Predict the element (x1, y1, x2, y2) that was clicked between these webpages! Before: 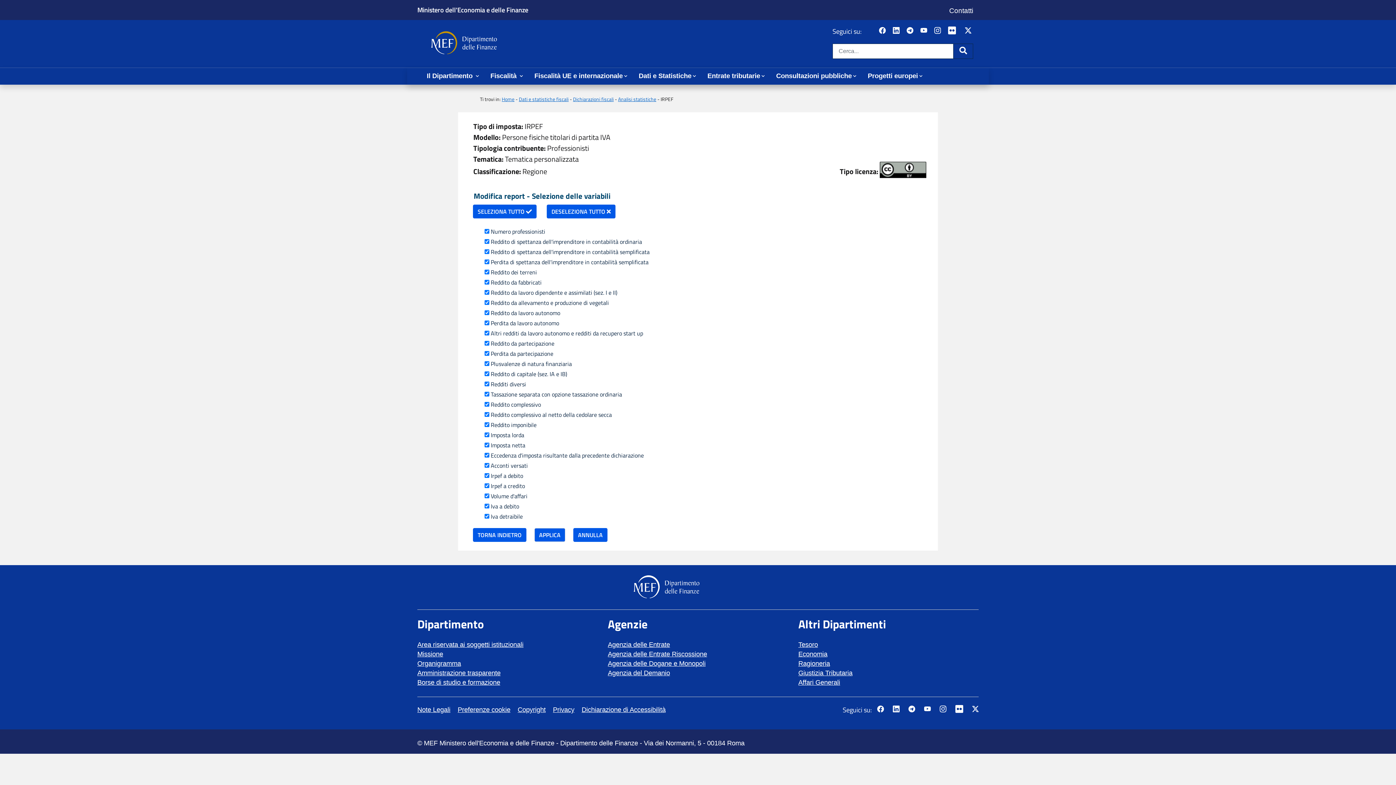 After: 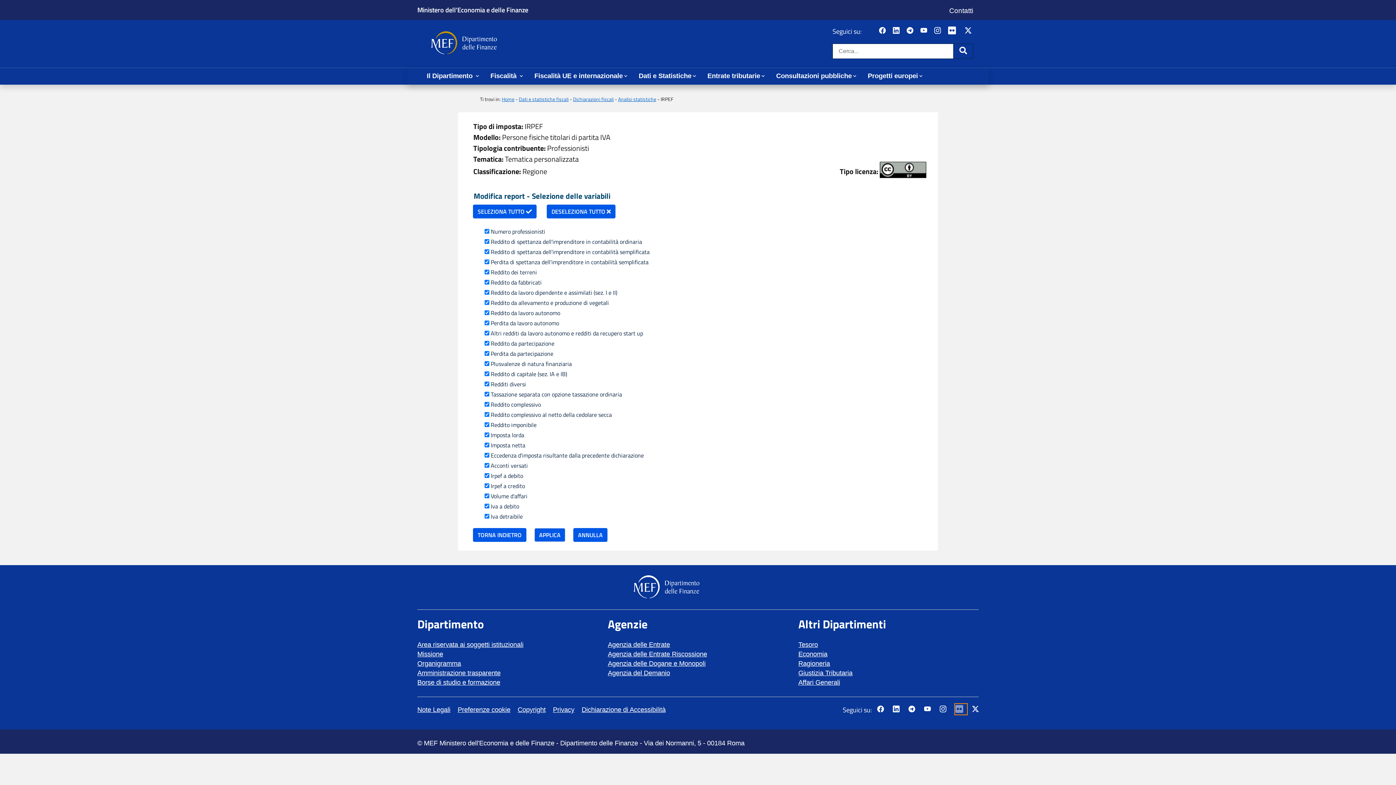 Action: label: Vai al canale Flickr del MEF - Collegamento a sito esterno - Apertura in nuova scheda  bbox: (955, 704, 966, 714)